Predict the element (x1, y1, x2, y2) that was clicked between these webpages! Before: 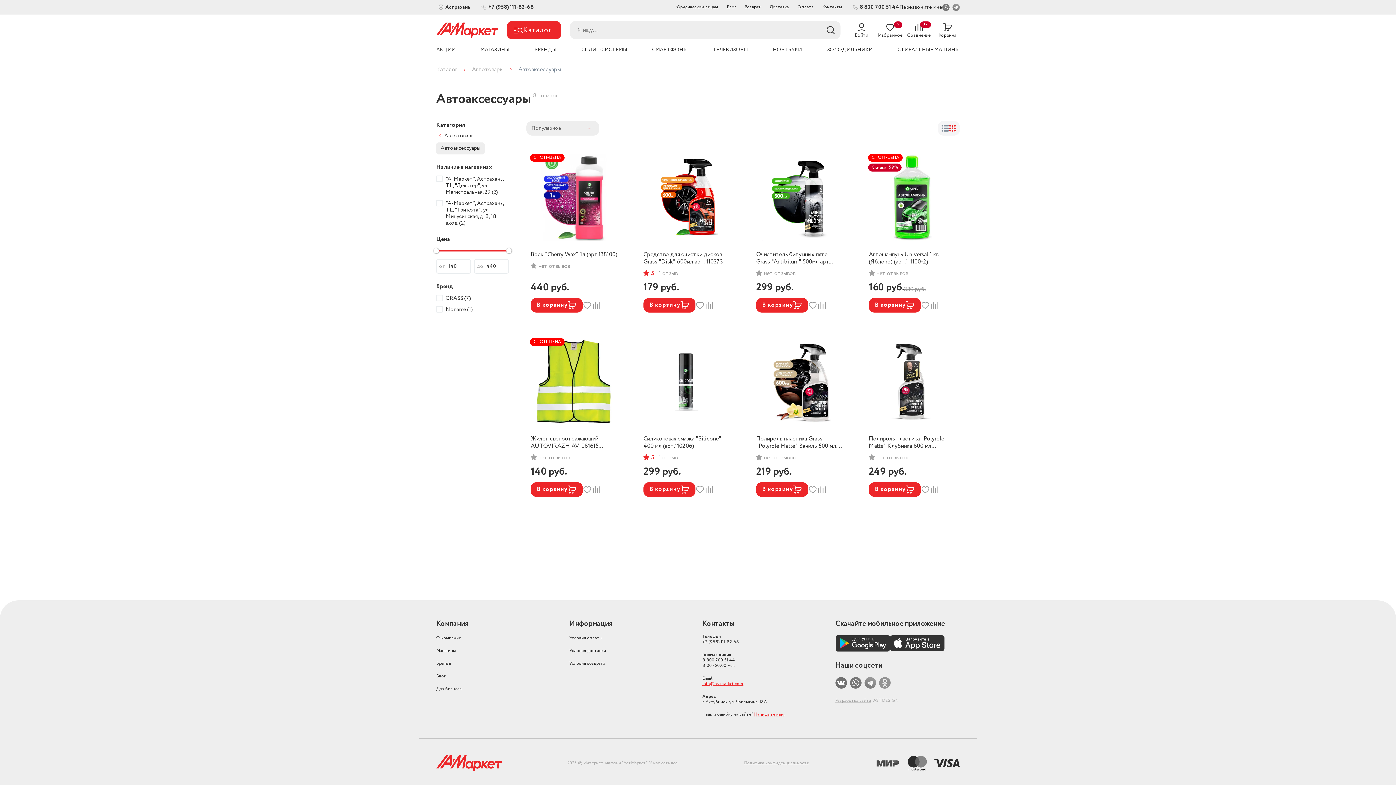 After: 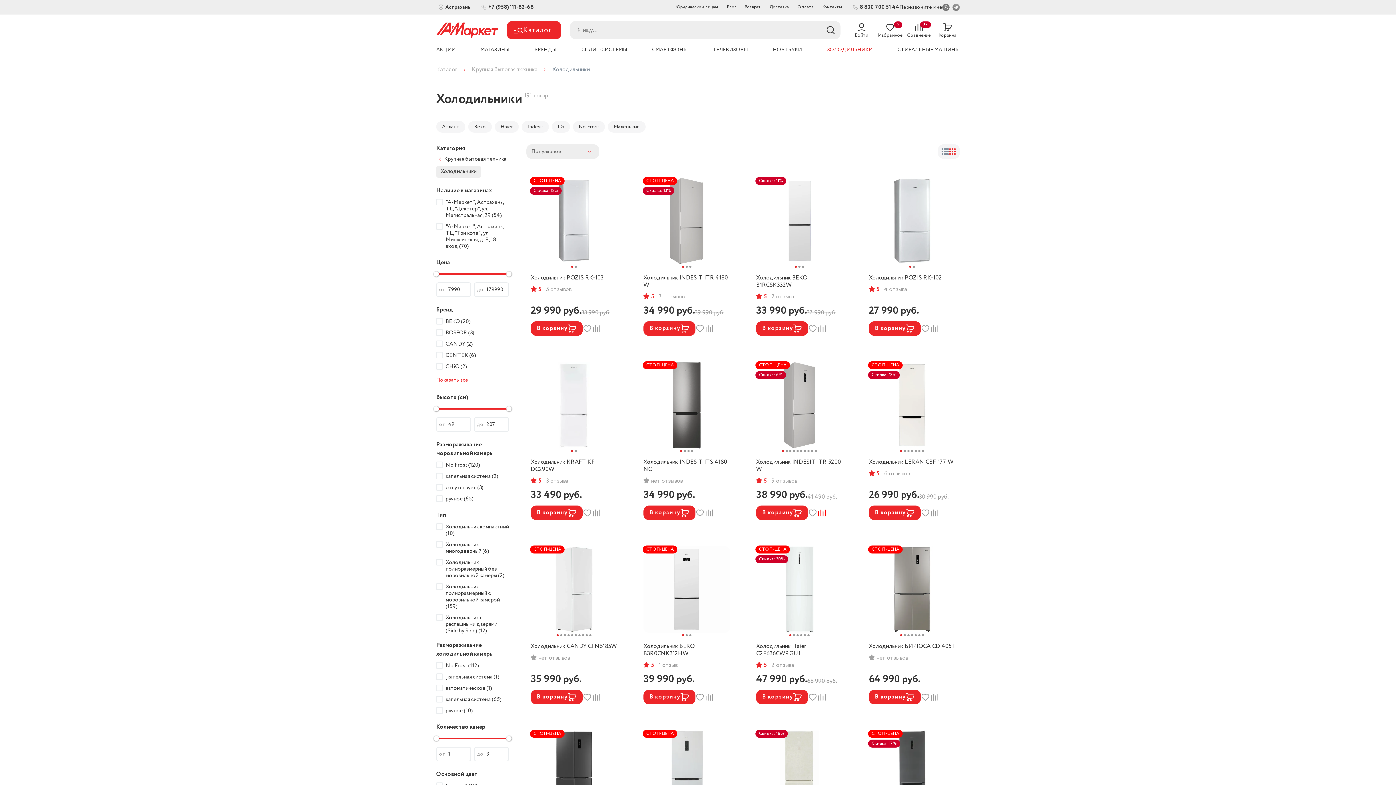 Action: label: ХОЛОДИЛЬНИКИ bbox: (827, 47, 872, 52)